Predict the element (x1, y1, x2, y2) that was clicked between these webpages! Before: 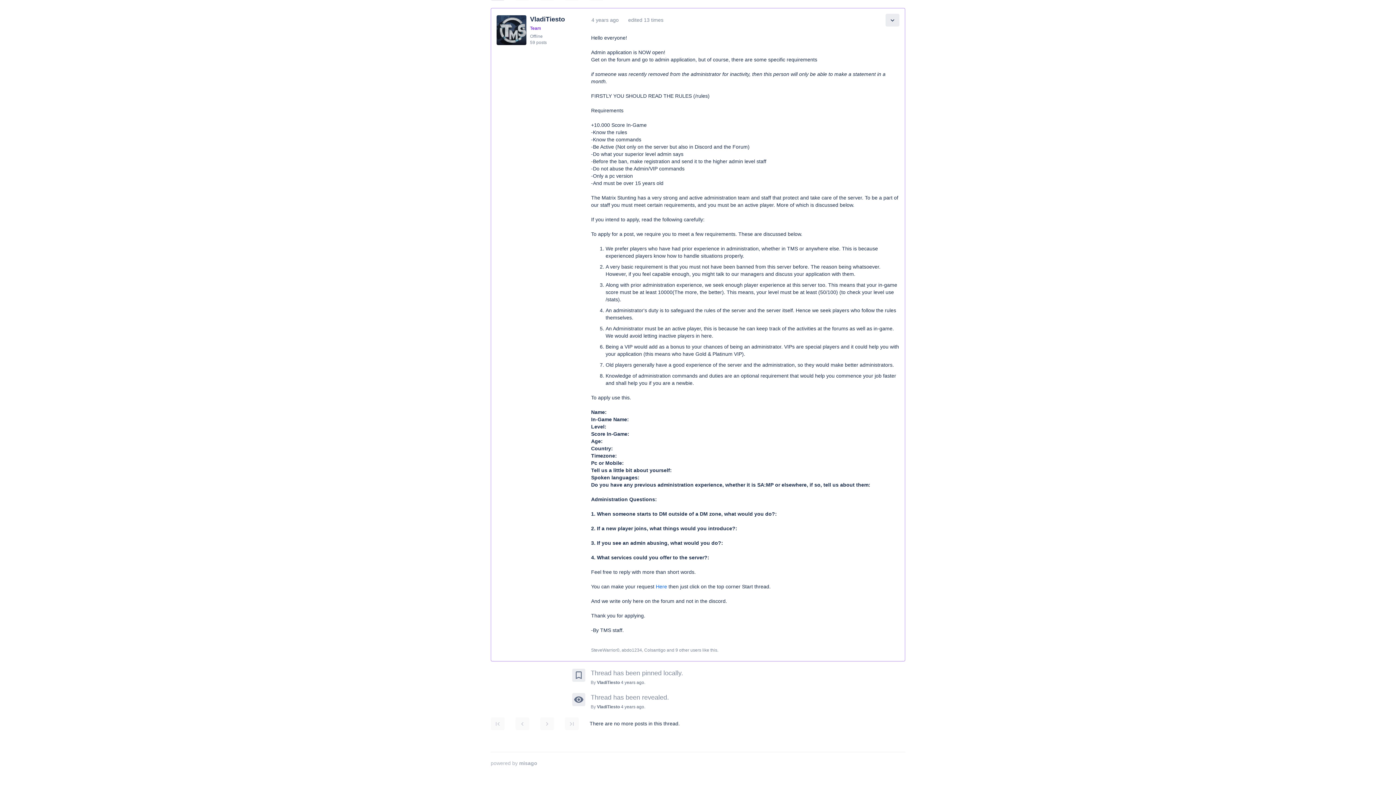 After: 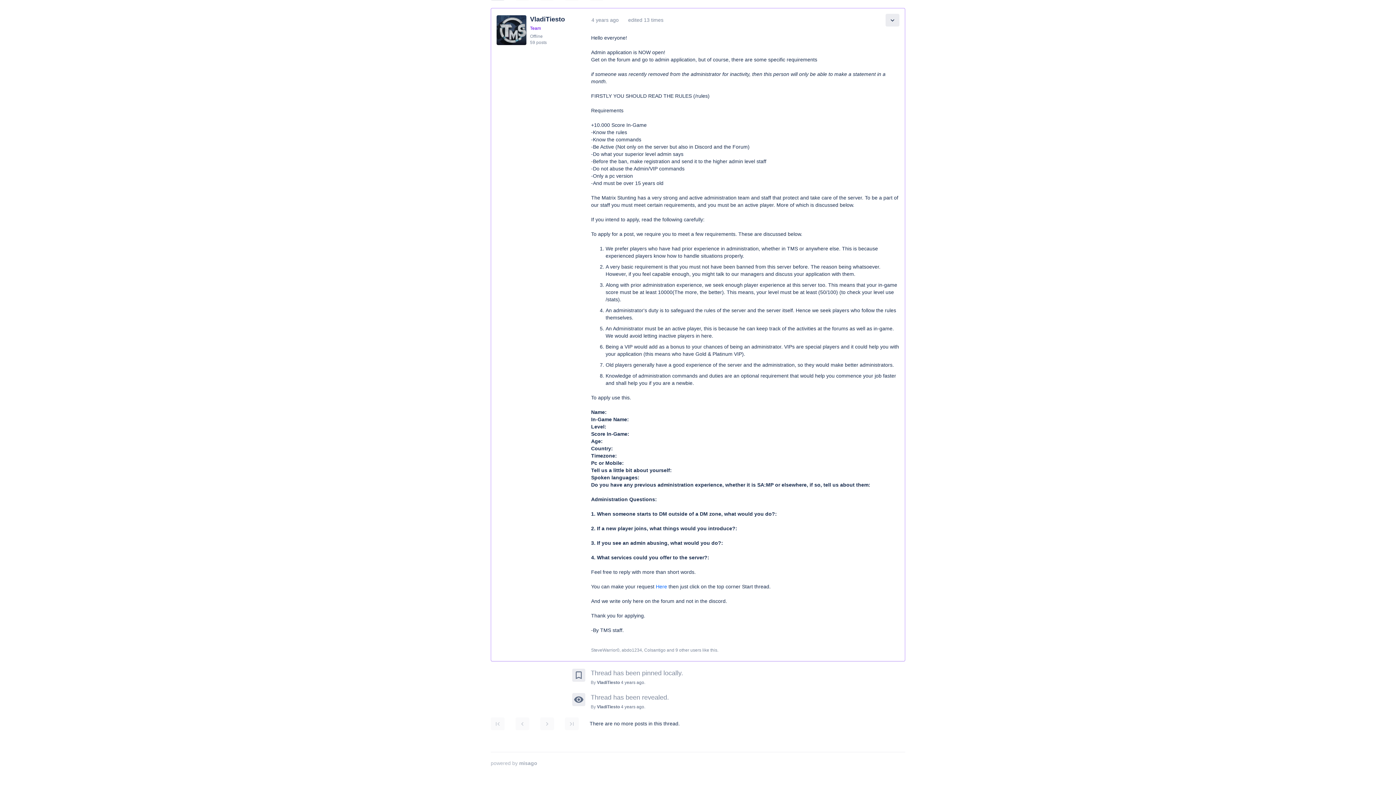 Action: label: 4 years ago bbox: (591, 13, 619, 26)